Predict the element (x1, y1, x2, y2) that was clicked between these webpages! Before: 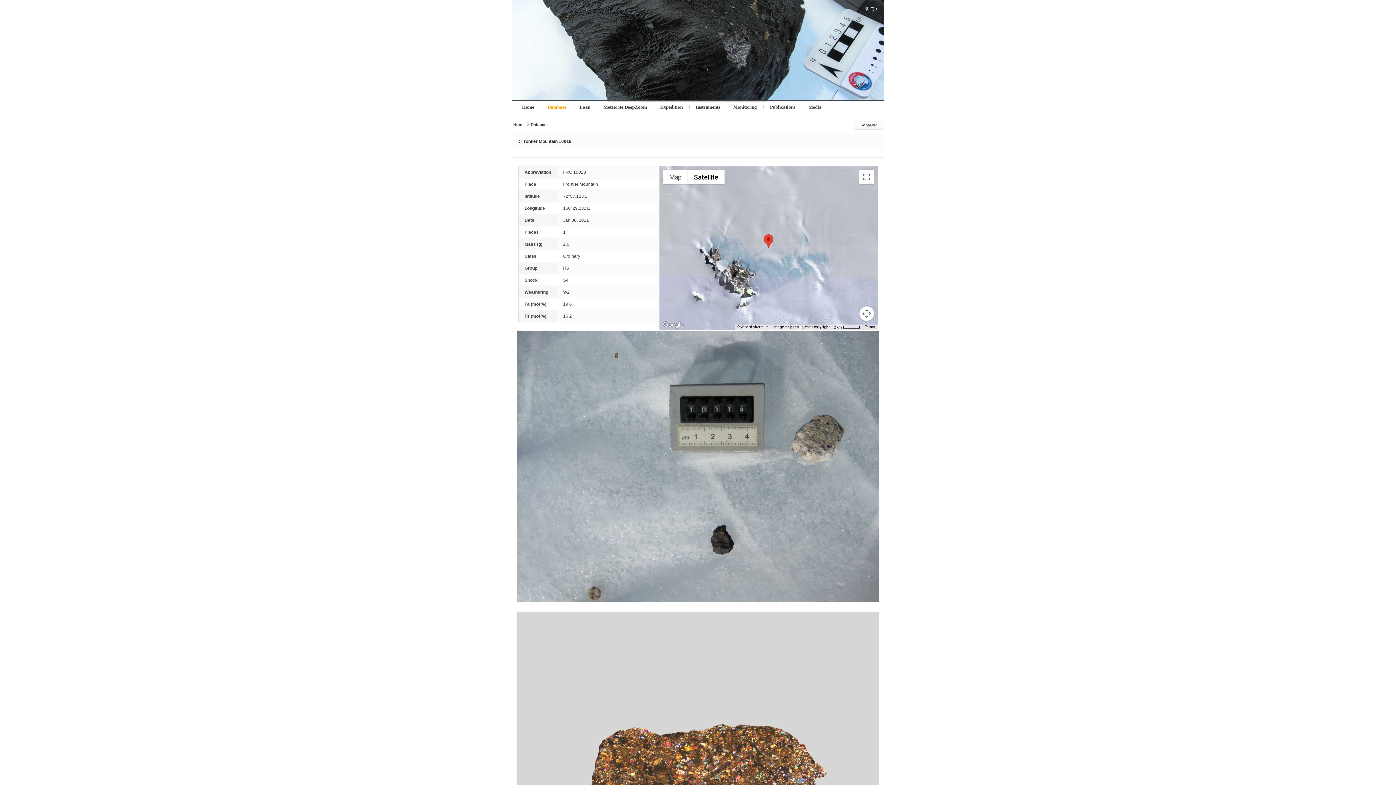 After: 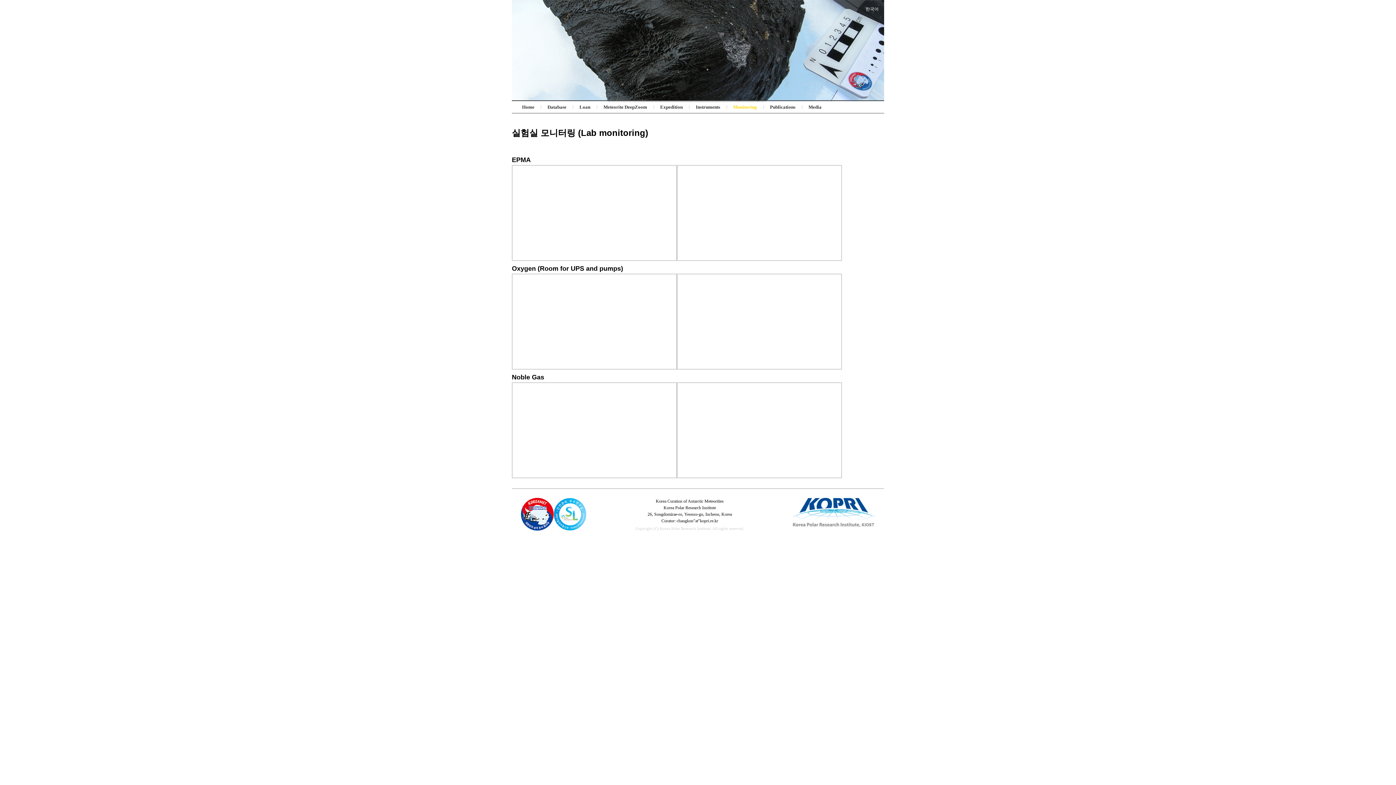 Action: bbox: (726, 101, 763, 113) label: Monitoring